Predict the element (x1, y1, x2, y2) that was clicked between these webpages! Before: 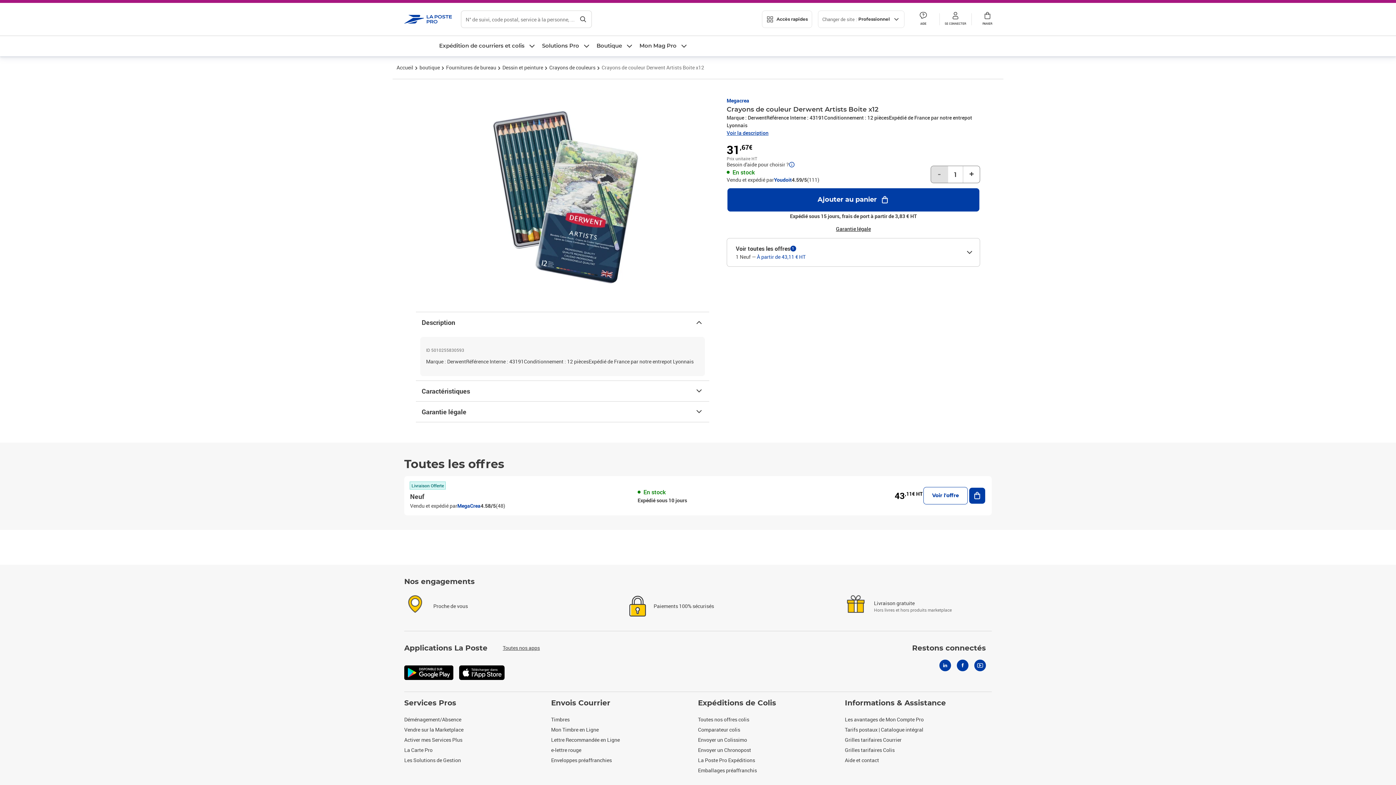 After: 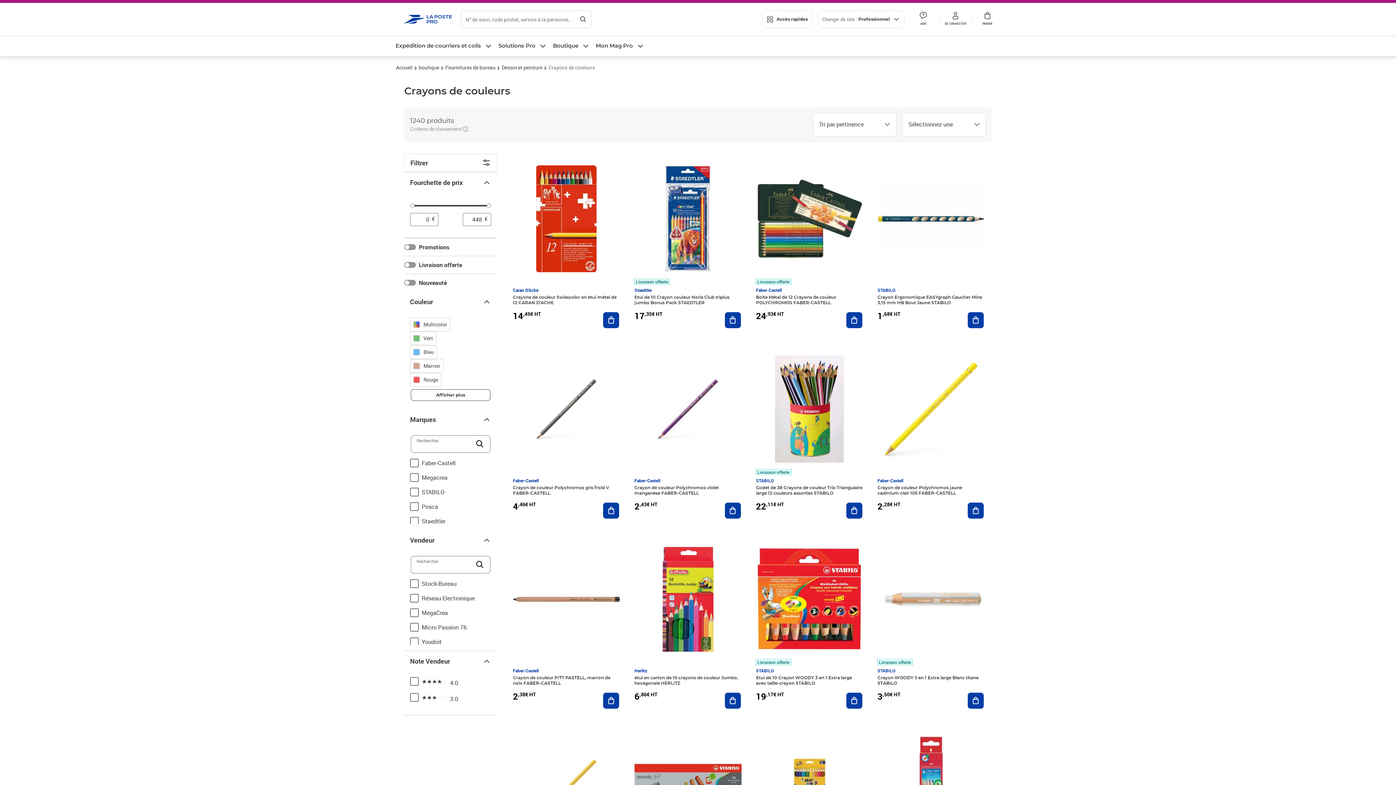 Action: bbox: (548, 62, 596, 72) label: Crayons de couleurs